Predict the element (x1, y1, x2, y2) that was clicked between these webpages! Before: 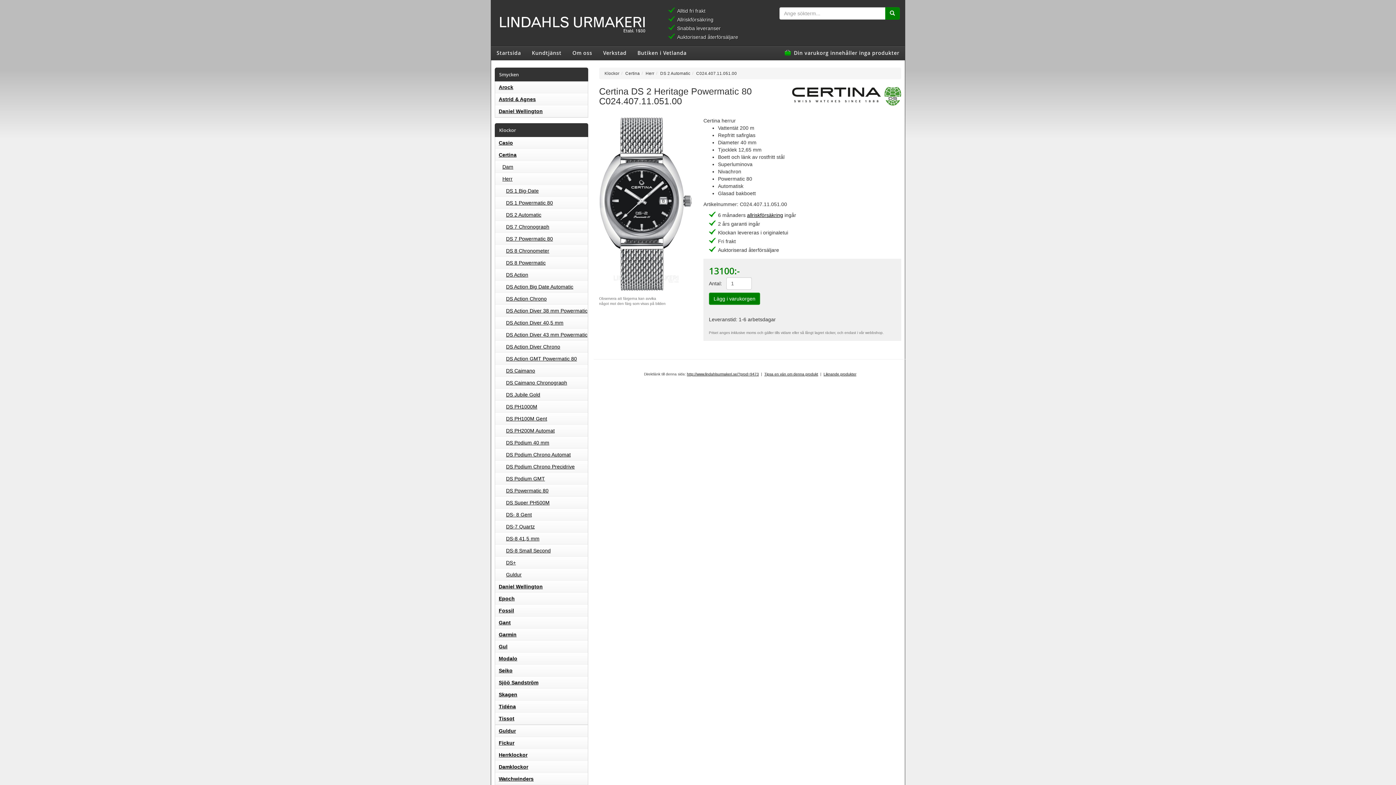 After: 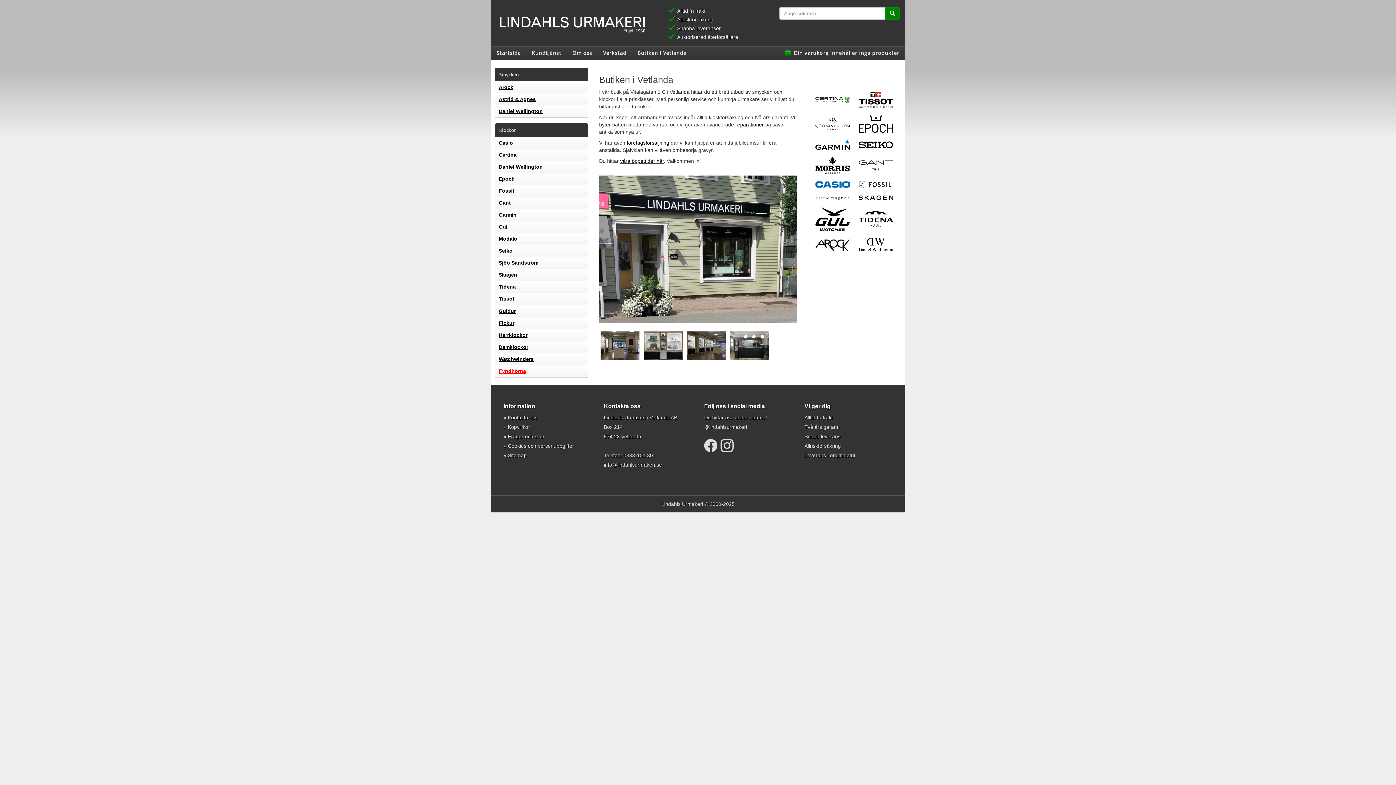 Action: label: Butiken i Vetlanda bbox: (632, 46, 692, 60)